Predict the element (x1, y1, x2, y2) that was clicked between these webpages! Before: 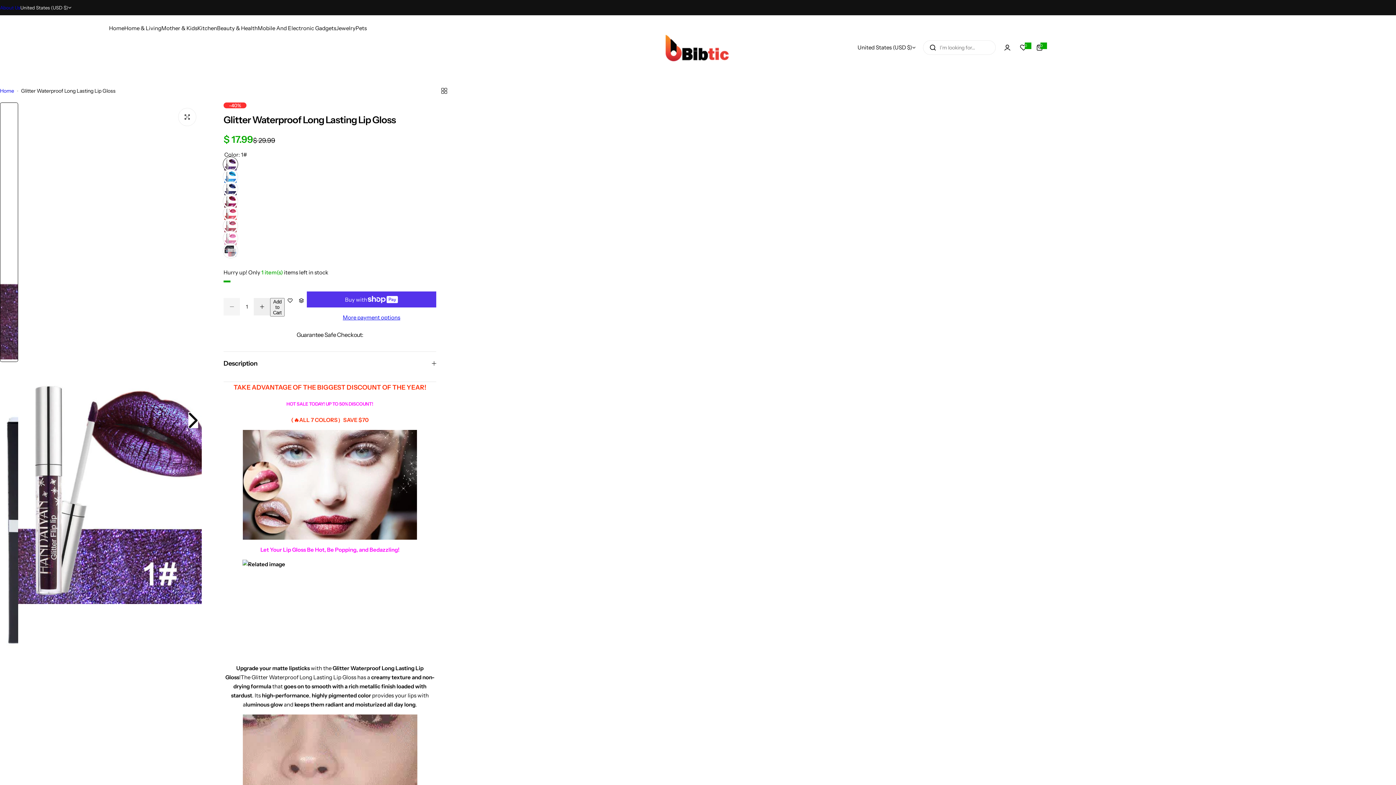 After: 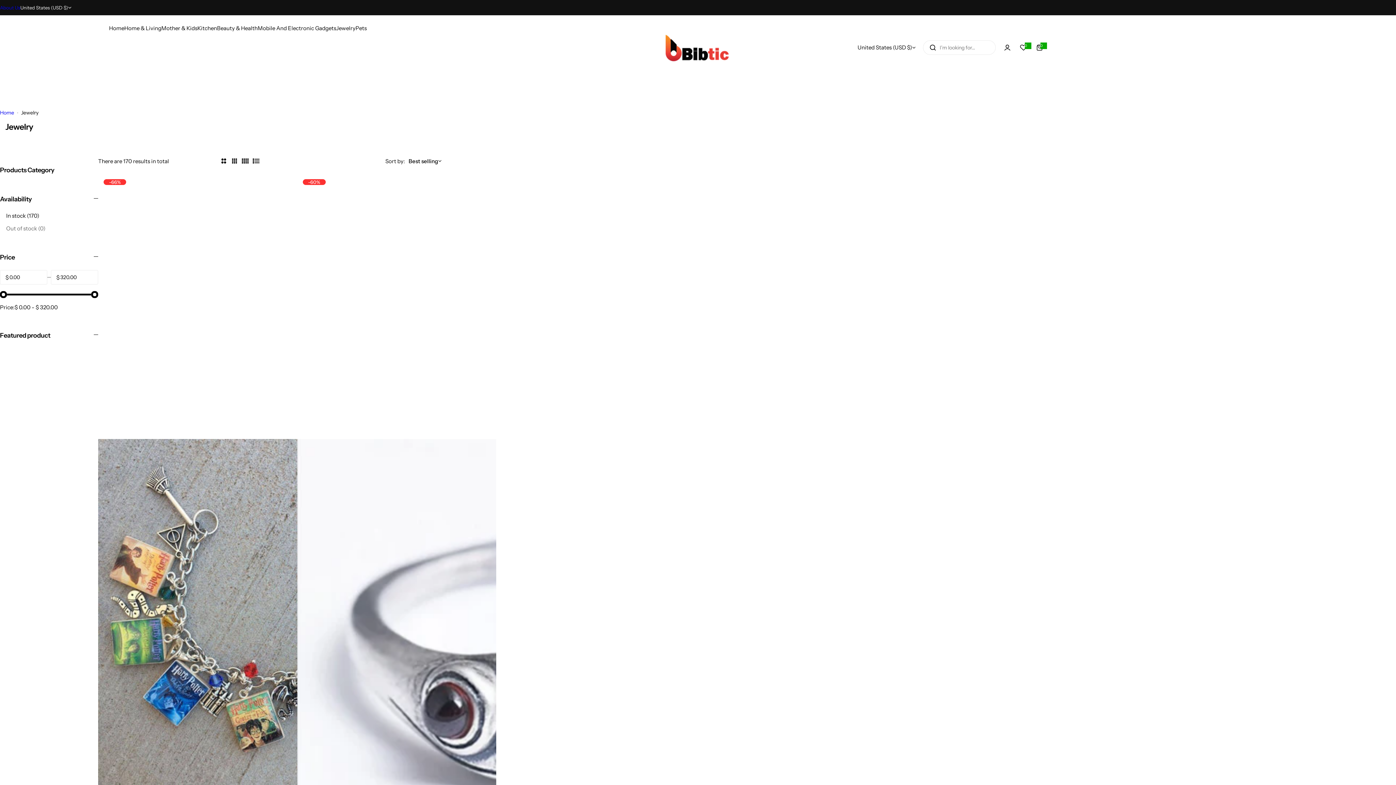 Action: bbox: (336, 18, 355, 37) label: Jewelry